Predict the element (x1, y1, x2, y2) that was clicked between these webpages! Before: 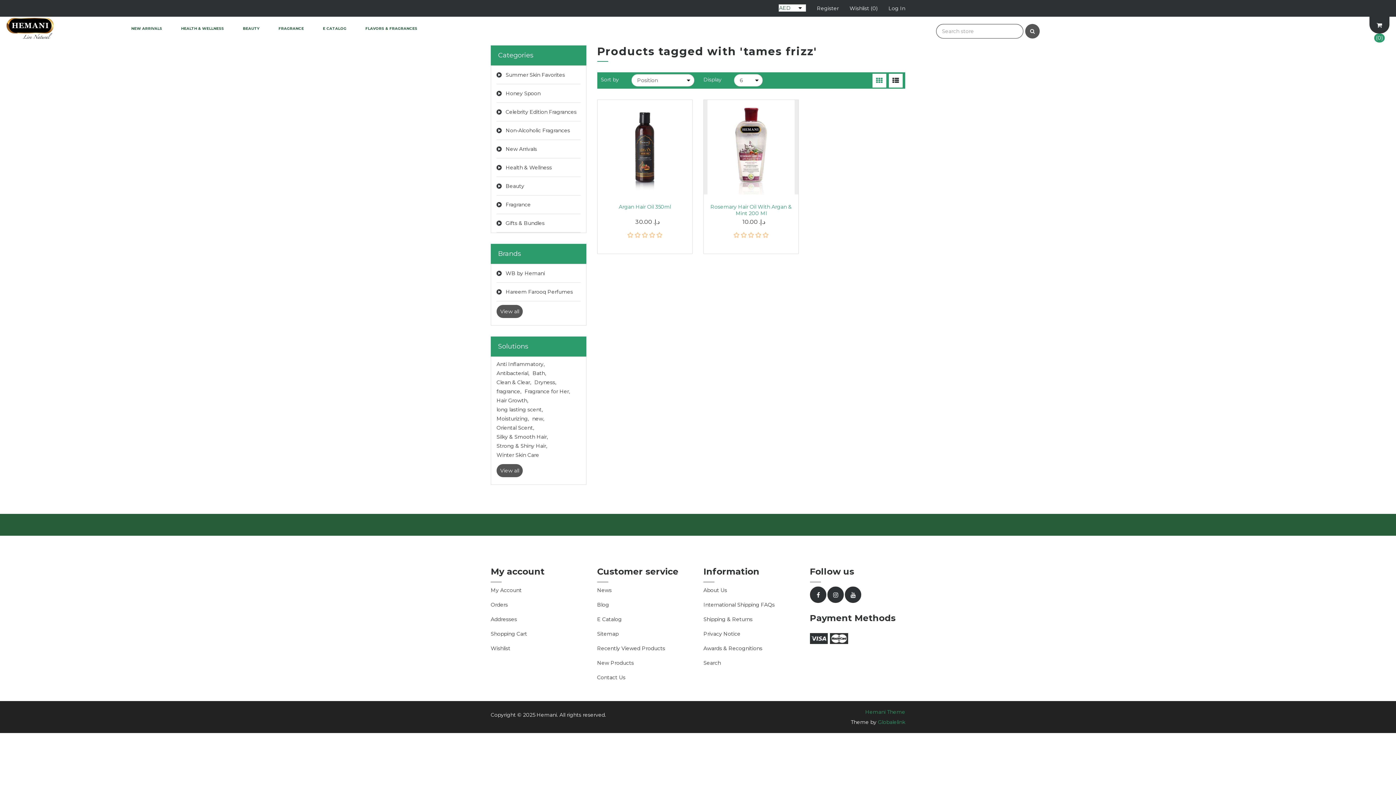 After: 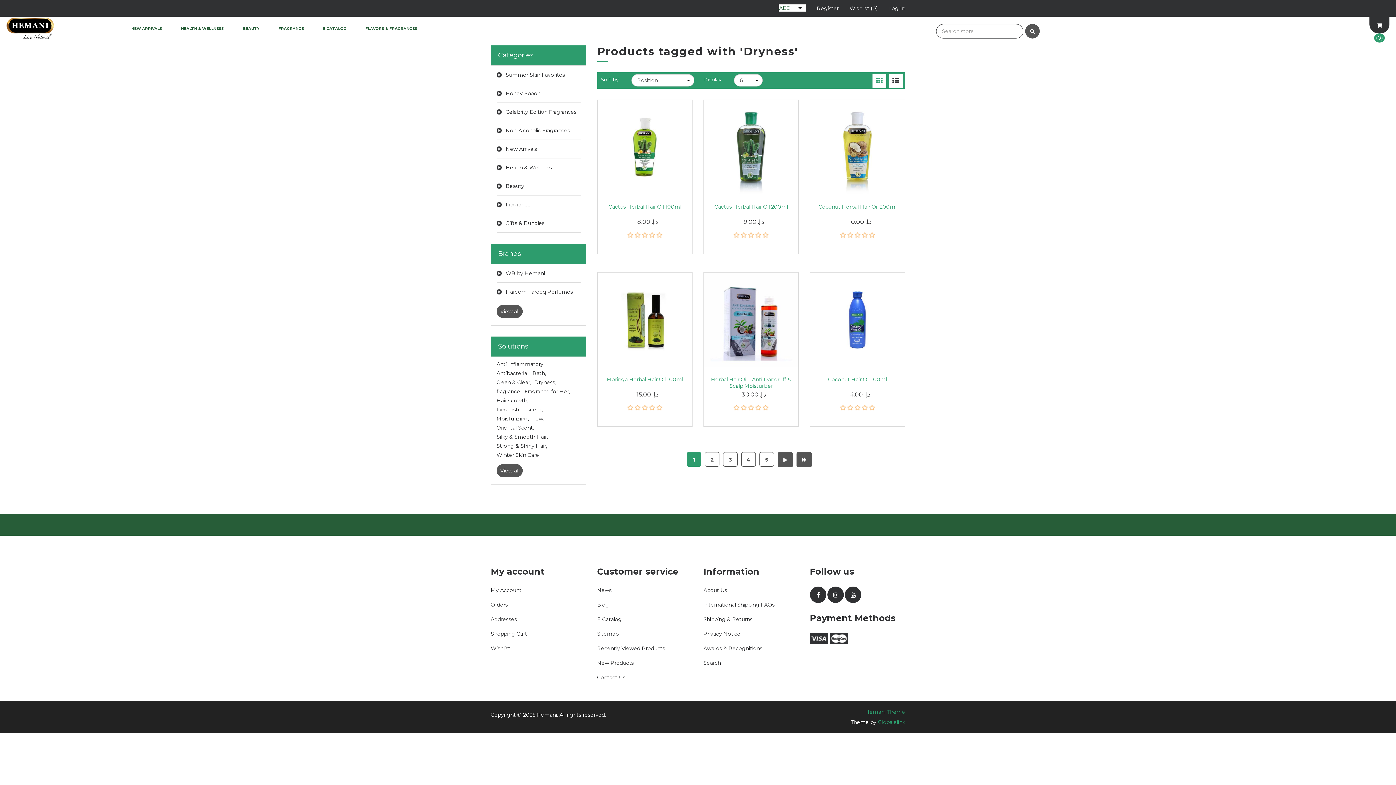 Action: bbox: (534, 378, 556, 386) label: Dryness,